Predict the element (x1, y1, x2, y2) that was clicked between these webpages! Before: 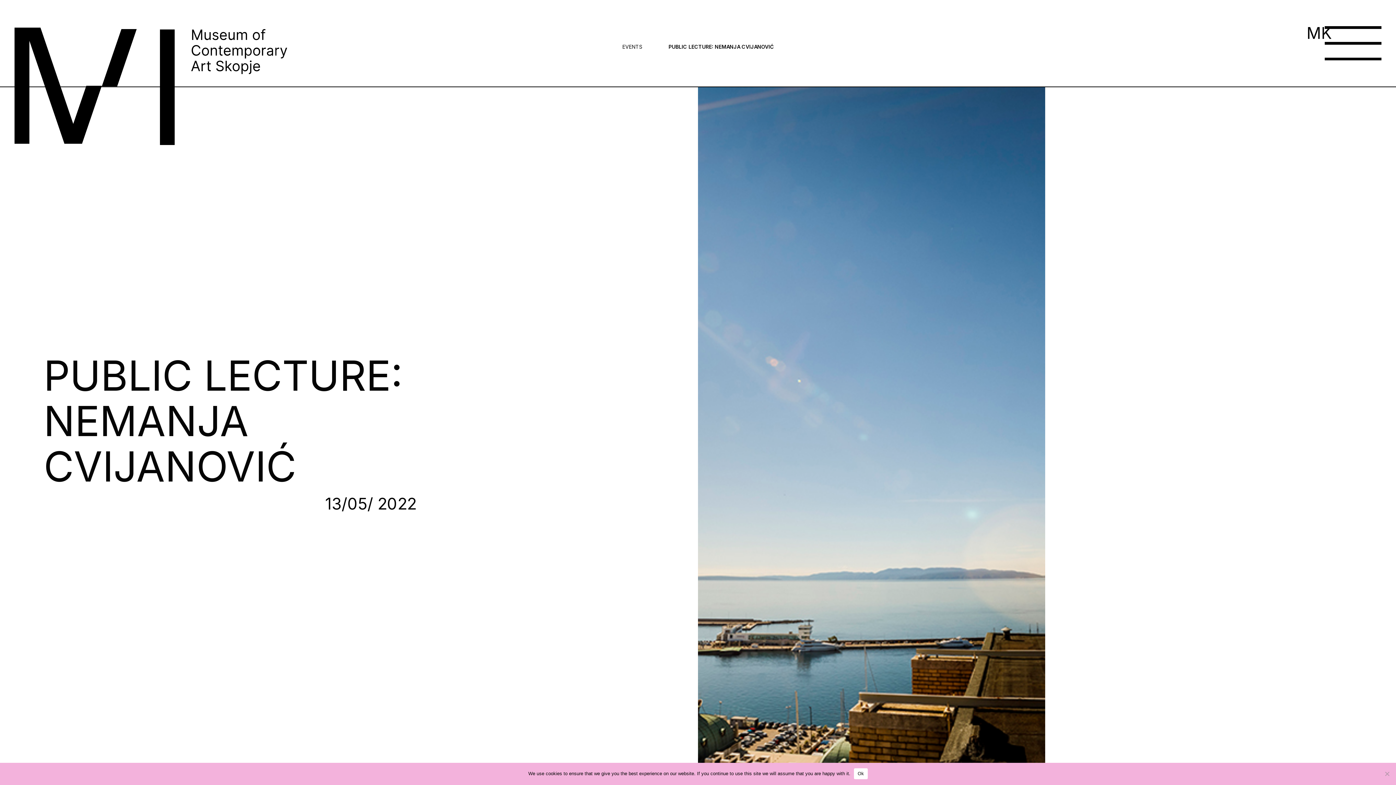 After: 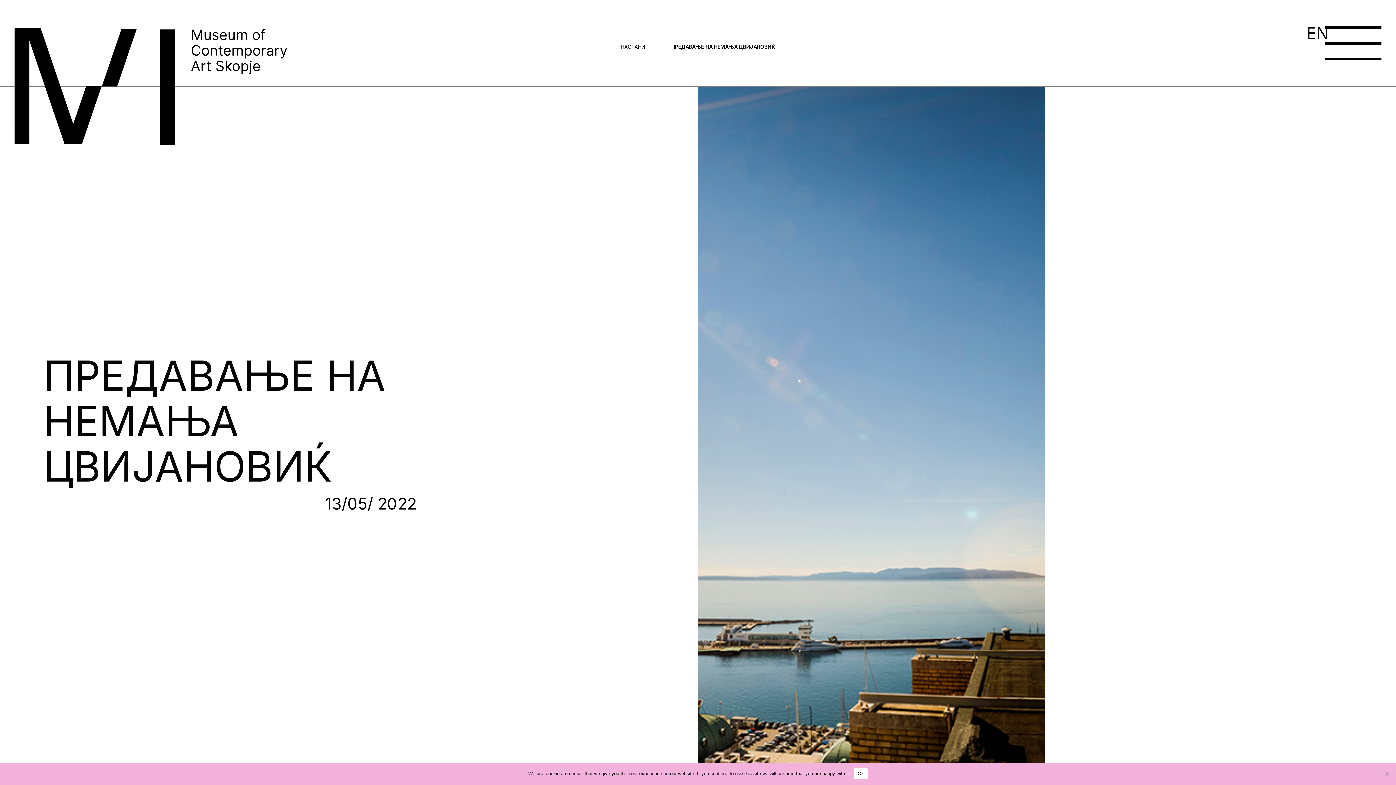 Action: bbox: (1306, 22, 1332, 44) label: MK